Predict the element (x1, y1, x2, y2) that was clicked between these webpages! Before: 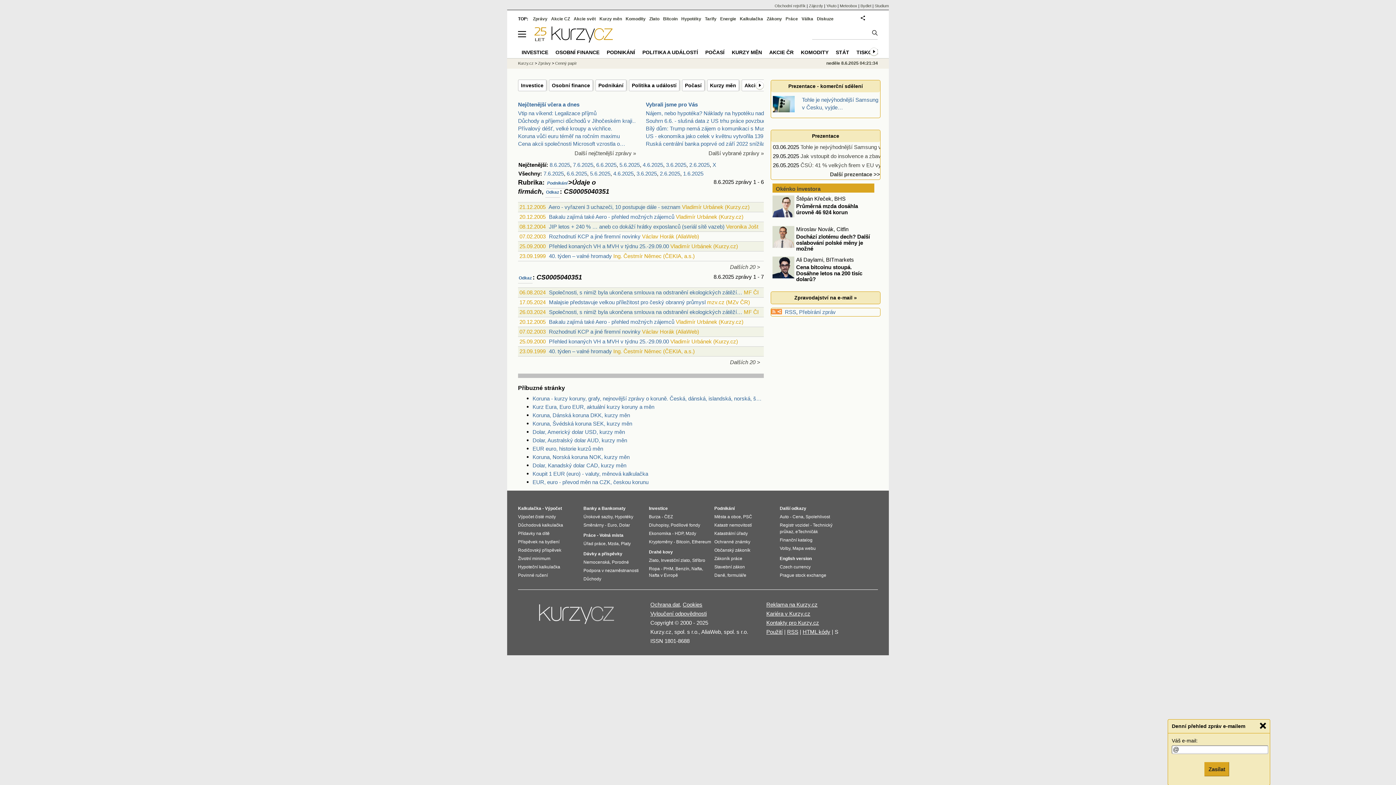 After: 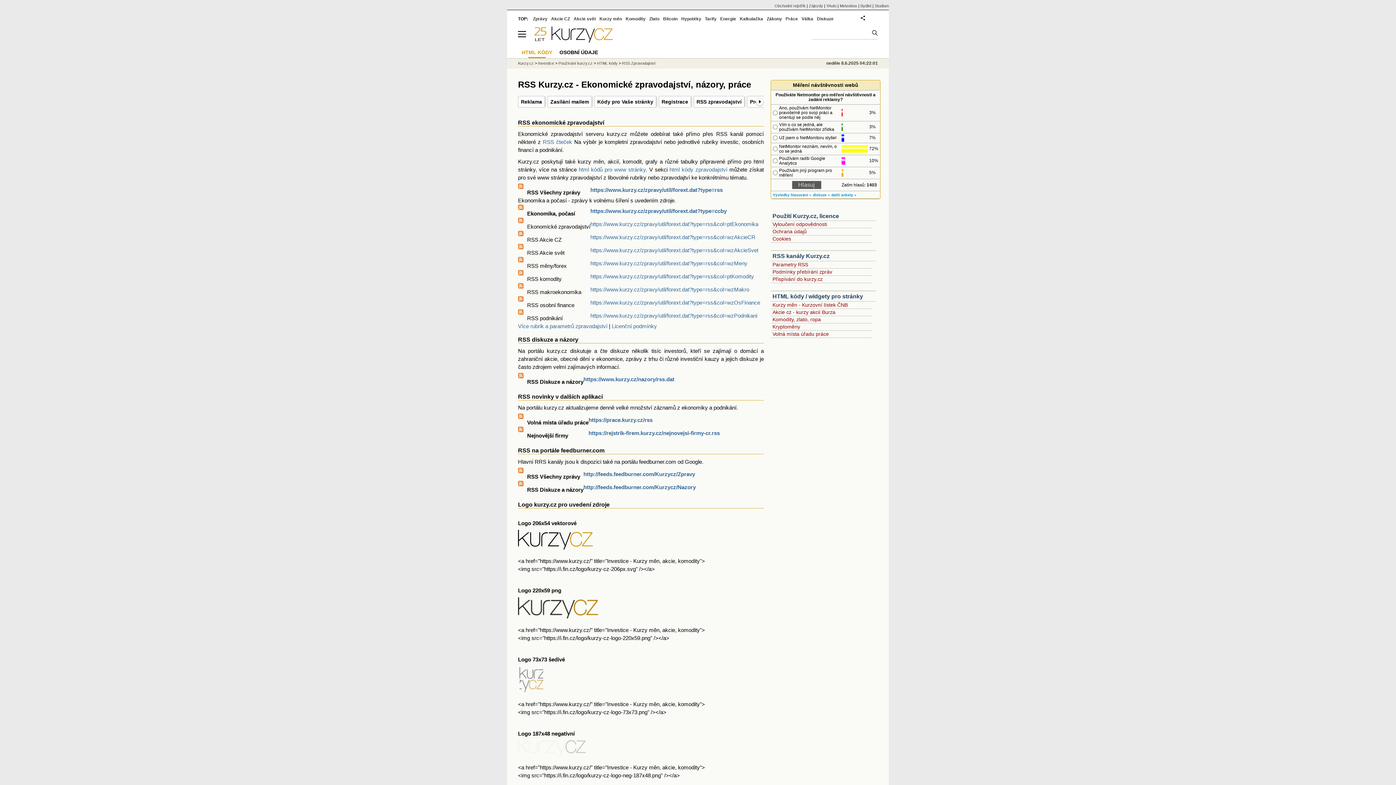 Action: bbox: (787, 629, 798, 635) label: RSS